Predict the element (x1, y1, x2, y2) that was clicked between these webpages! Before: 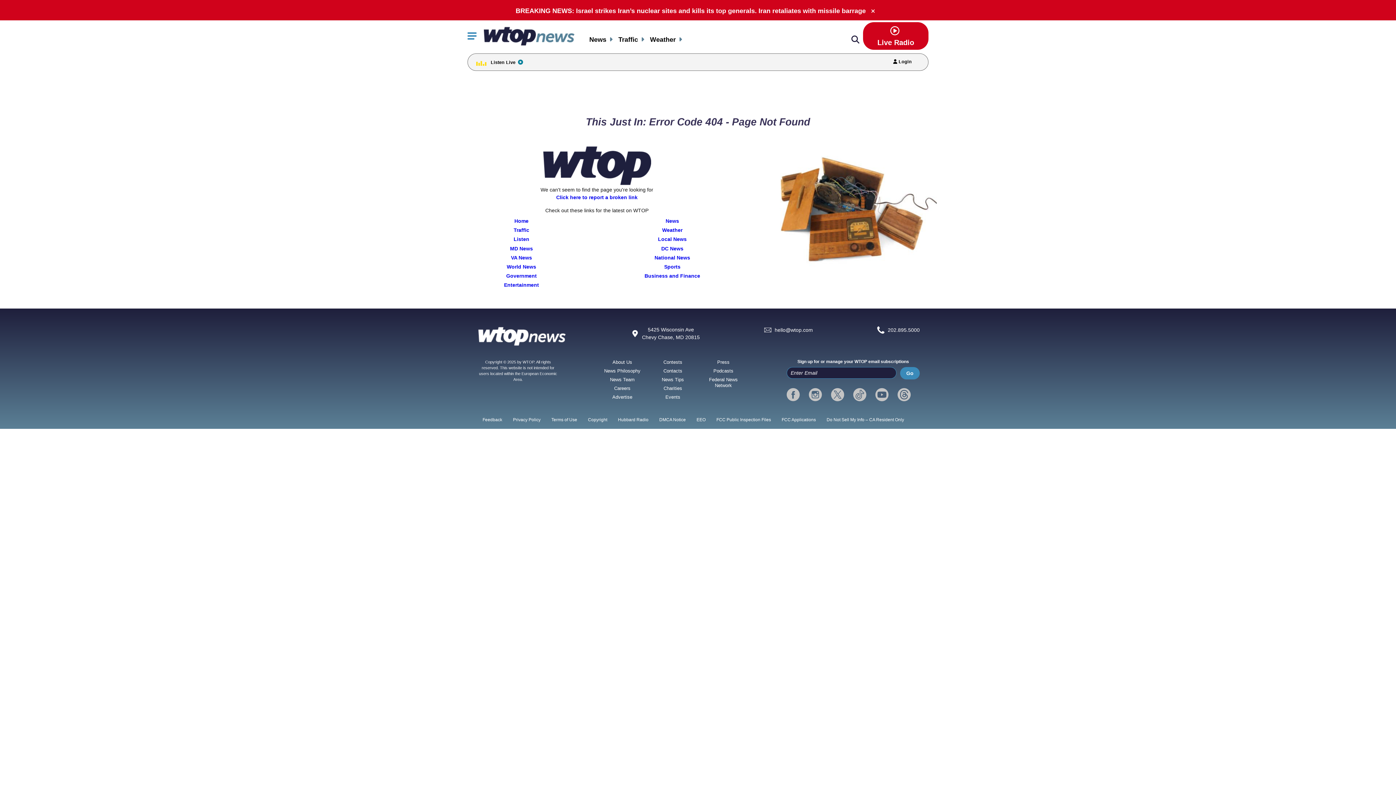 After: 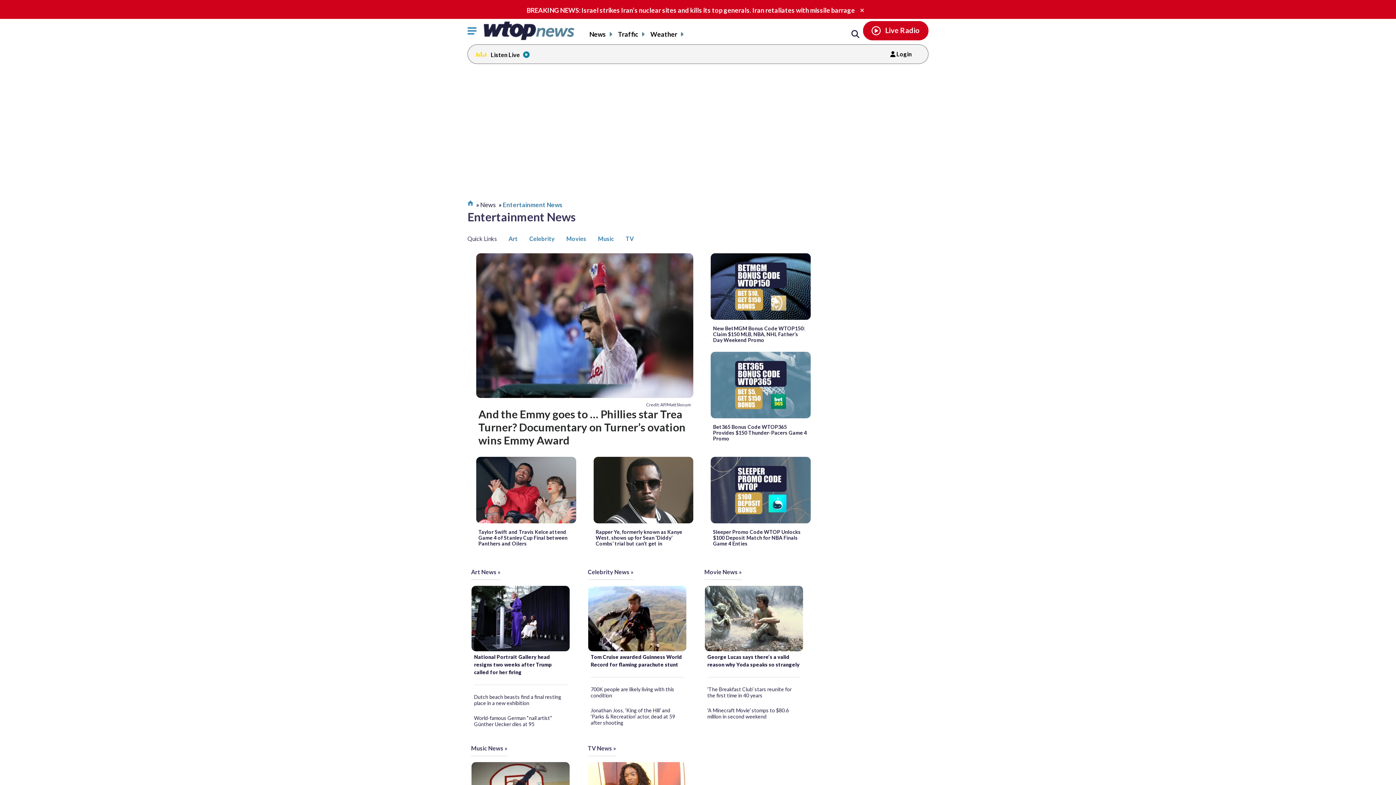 Action: label: Entertainment bbox: (446, 282, 597, 291)